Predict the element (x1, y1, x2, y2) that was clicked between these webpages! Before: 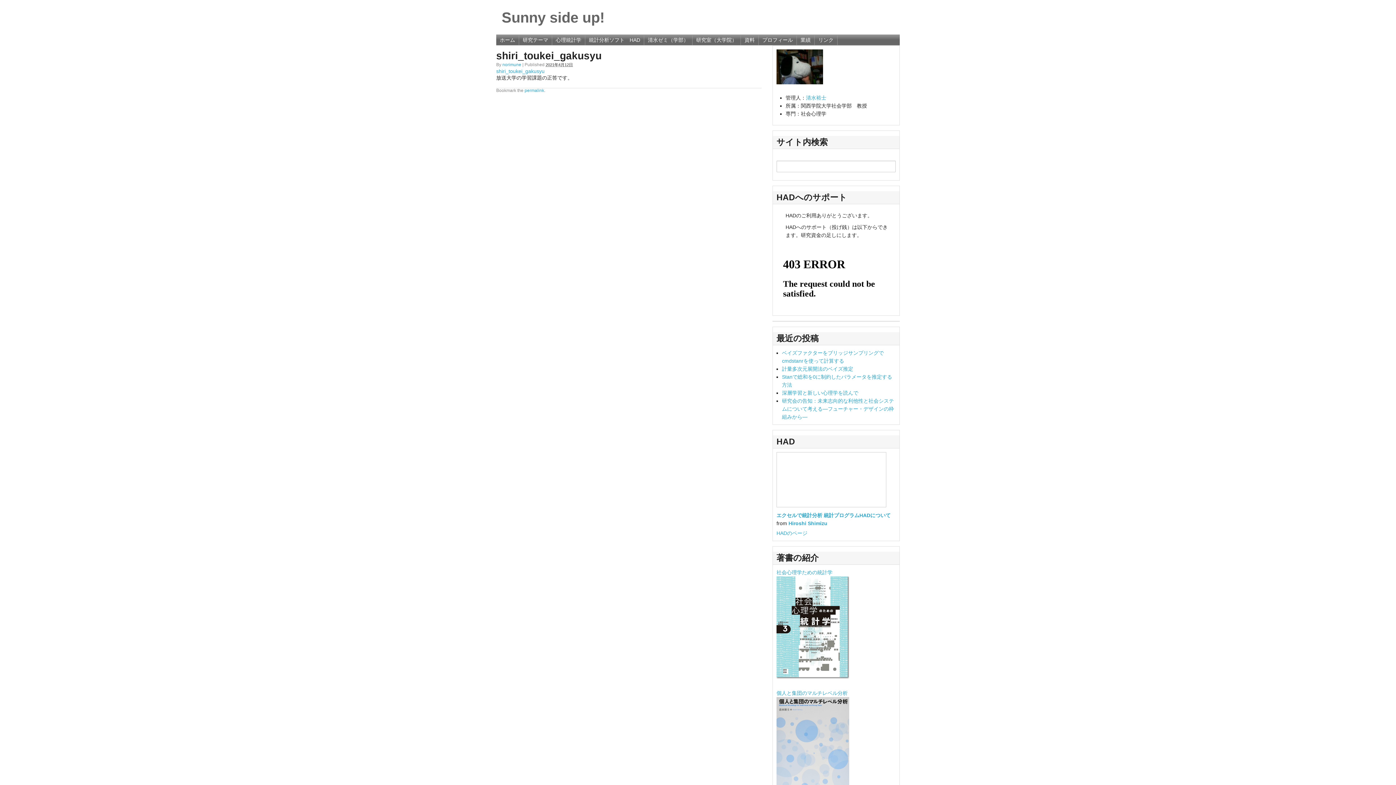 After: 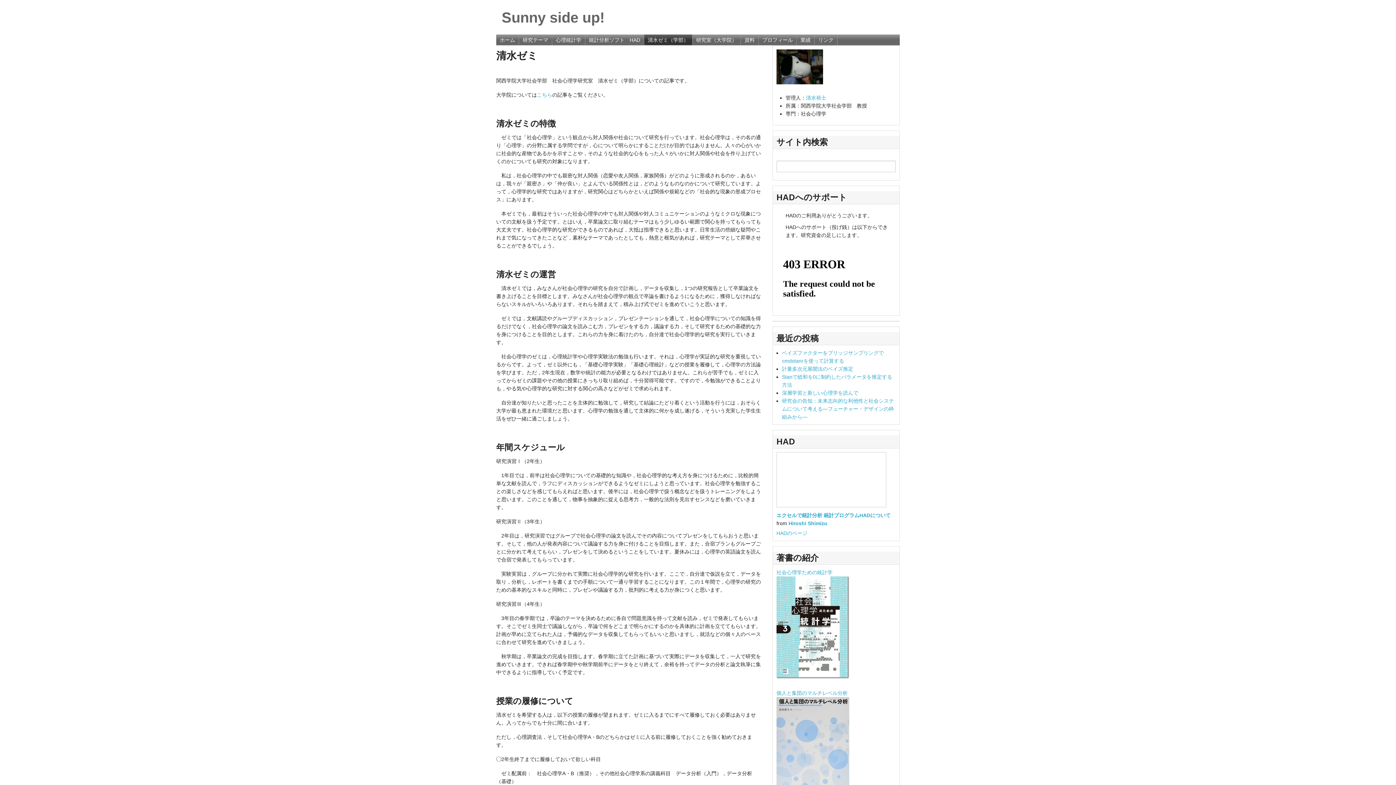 Action: bbox: (644, 34, 692, 45) label: 清水ゼミ（学部）